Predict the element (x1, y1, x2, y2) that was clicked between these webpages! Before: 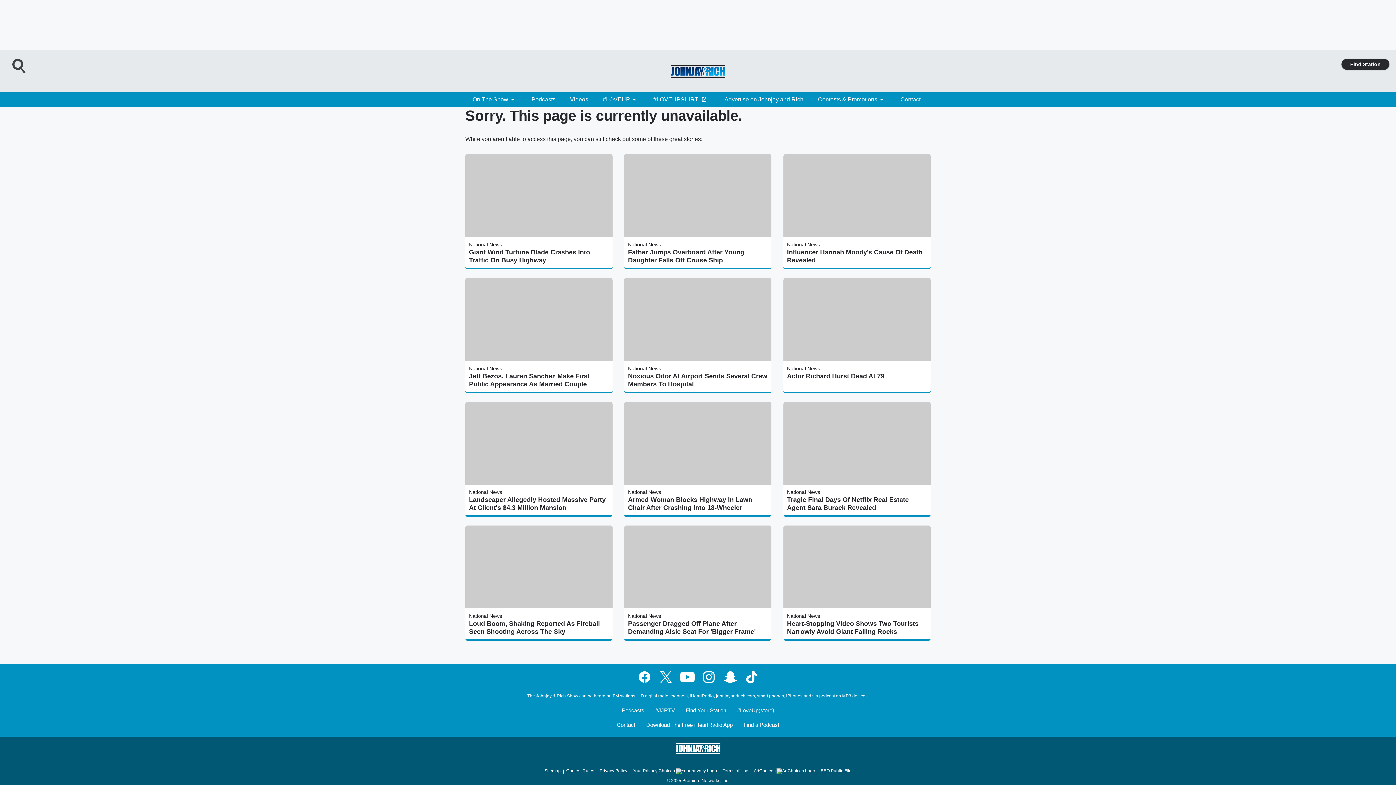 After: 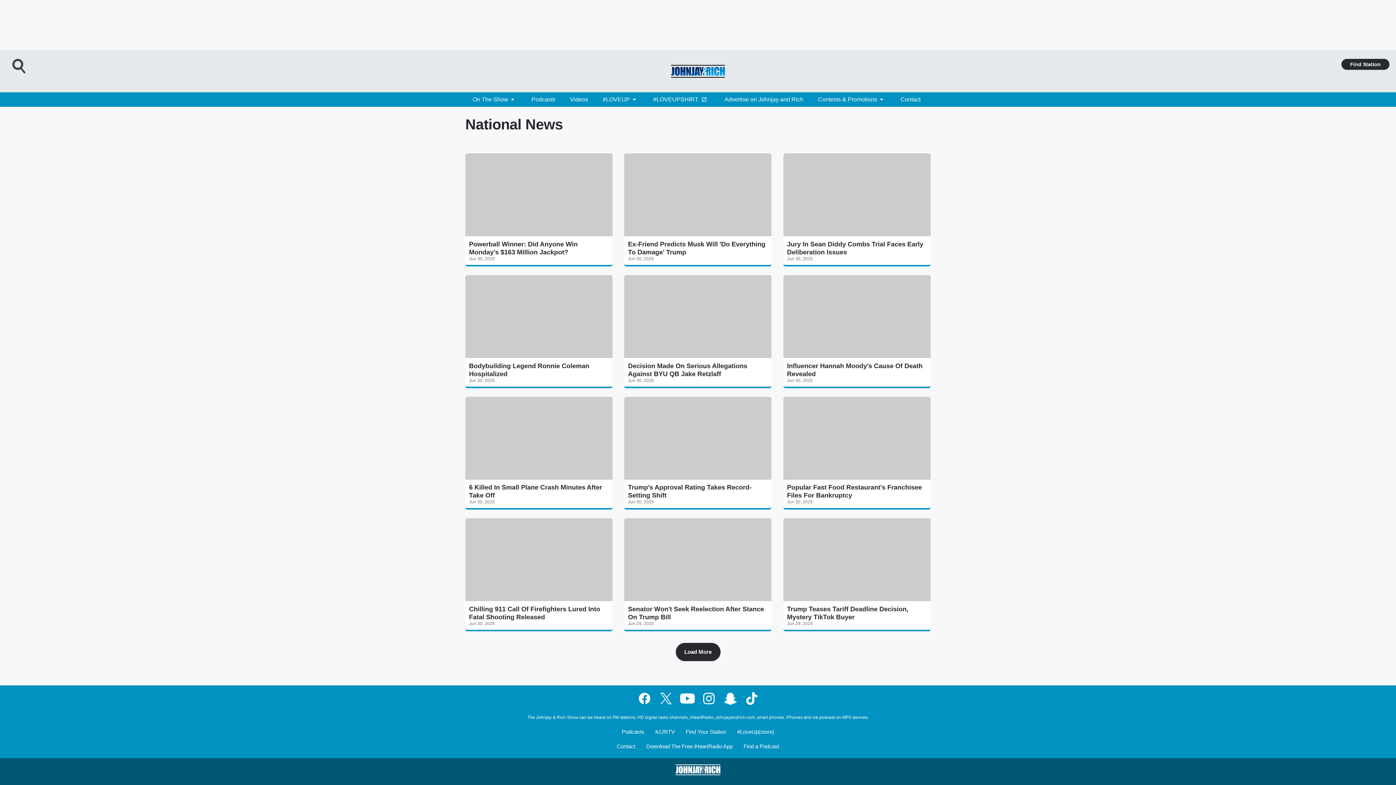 Action: bbox: (628, 489, 661, 495) label: National News